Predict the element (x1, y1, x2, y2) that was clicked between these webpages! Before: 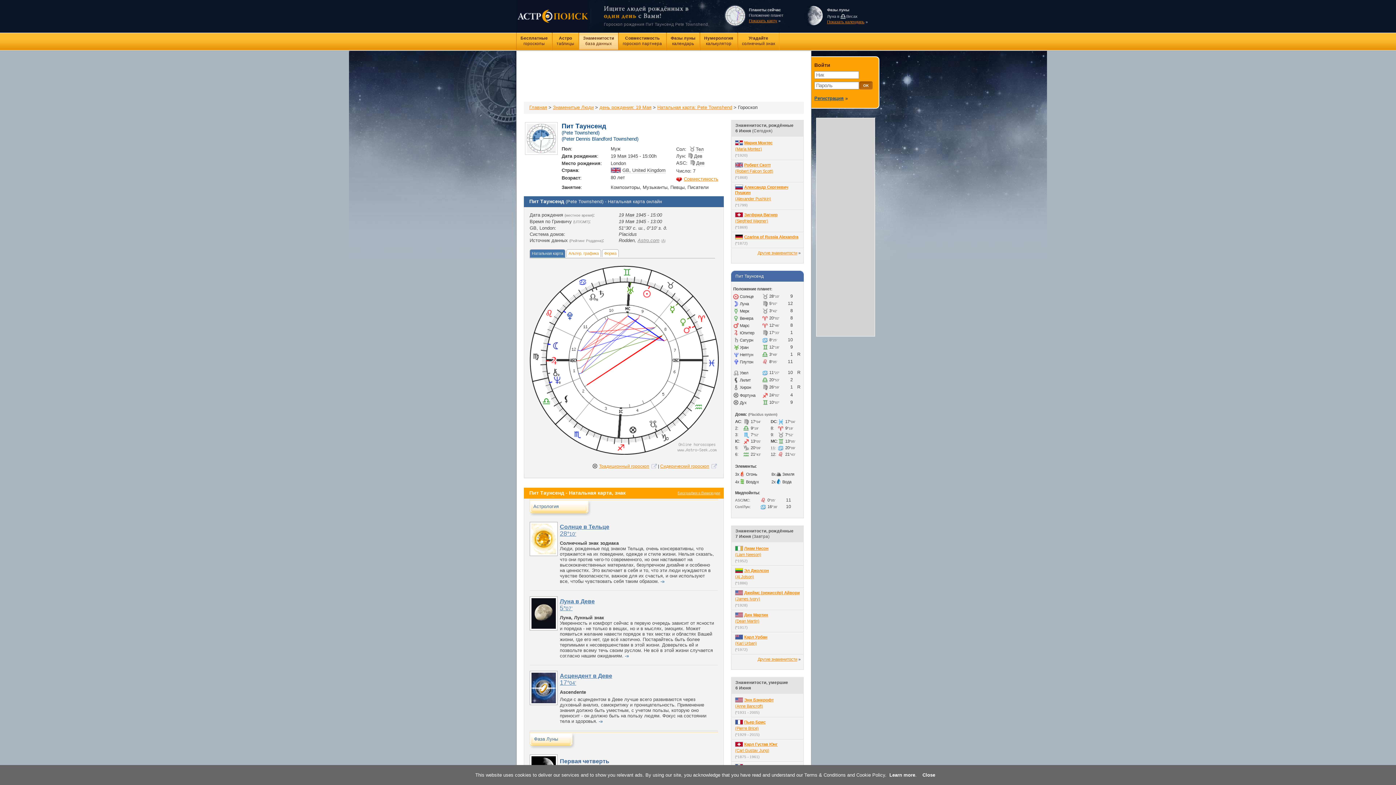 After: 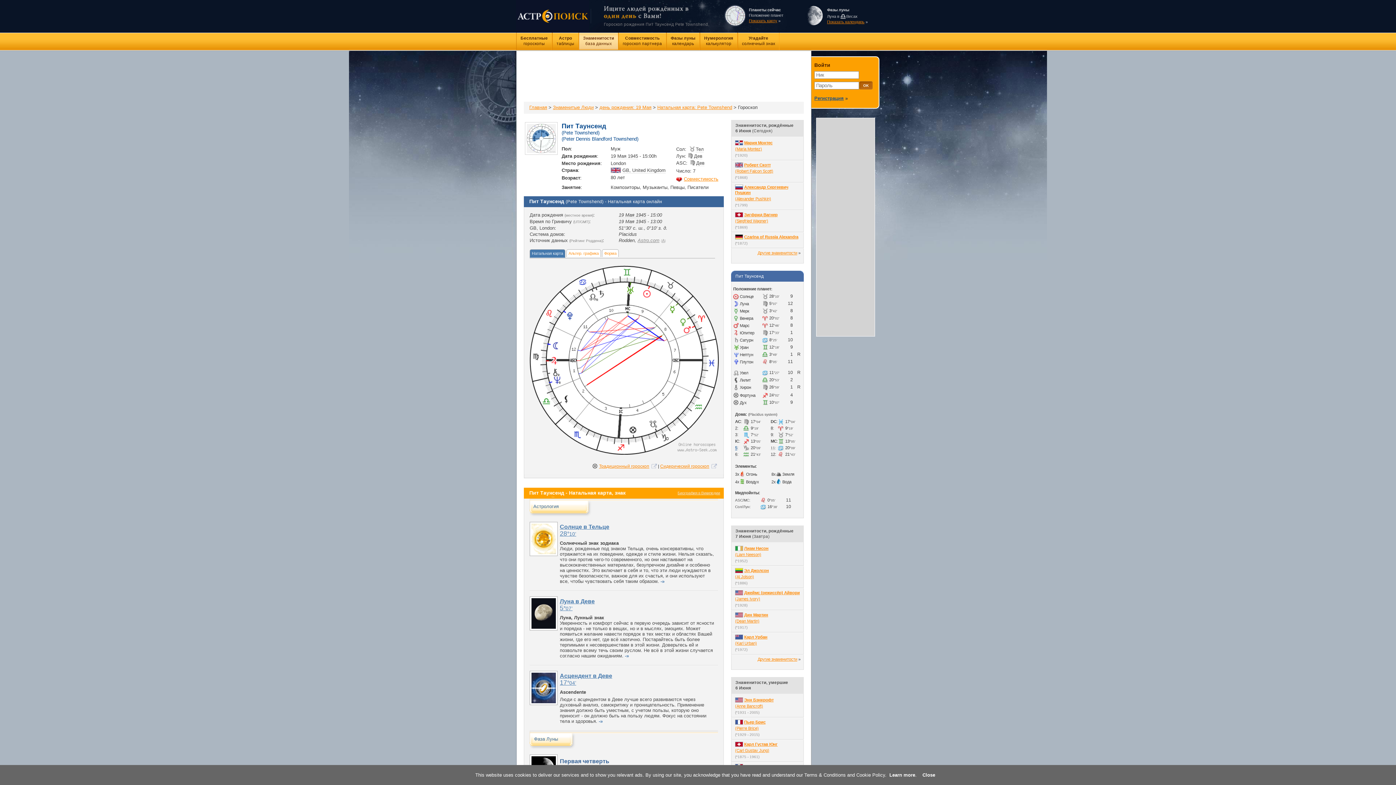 Action: bbox: (735, 445, 737, 450) label: 5